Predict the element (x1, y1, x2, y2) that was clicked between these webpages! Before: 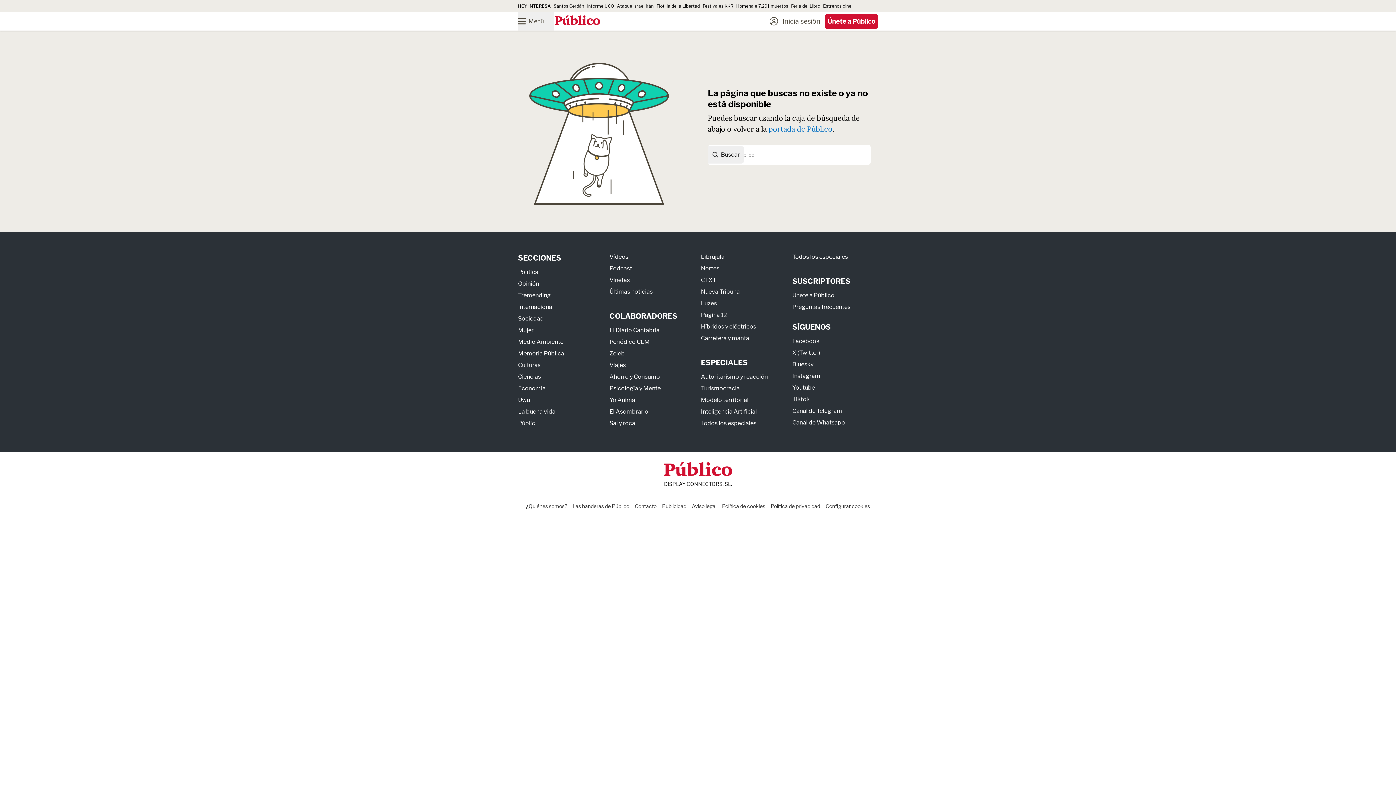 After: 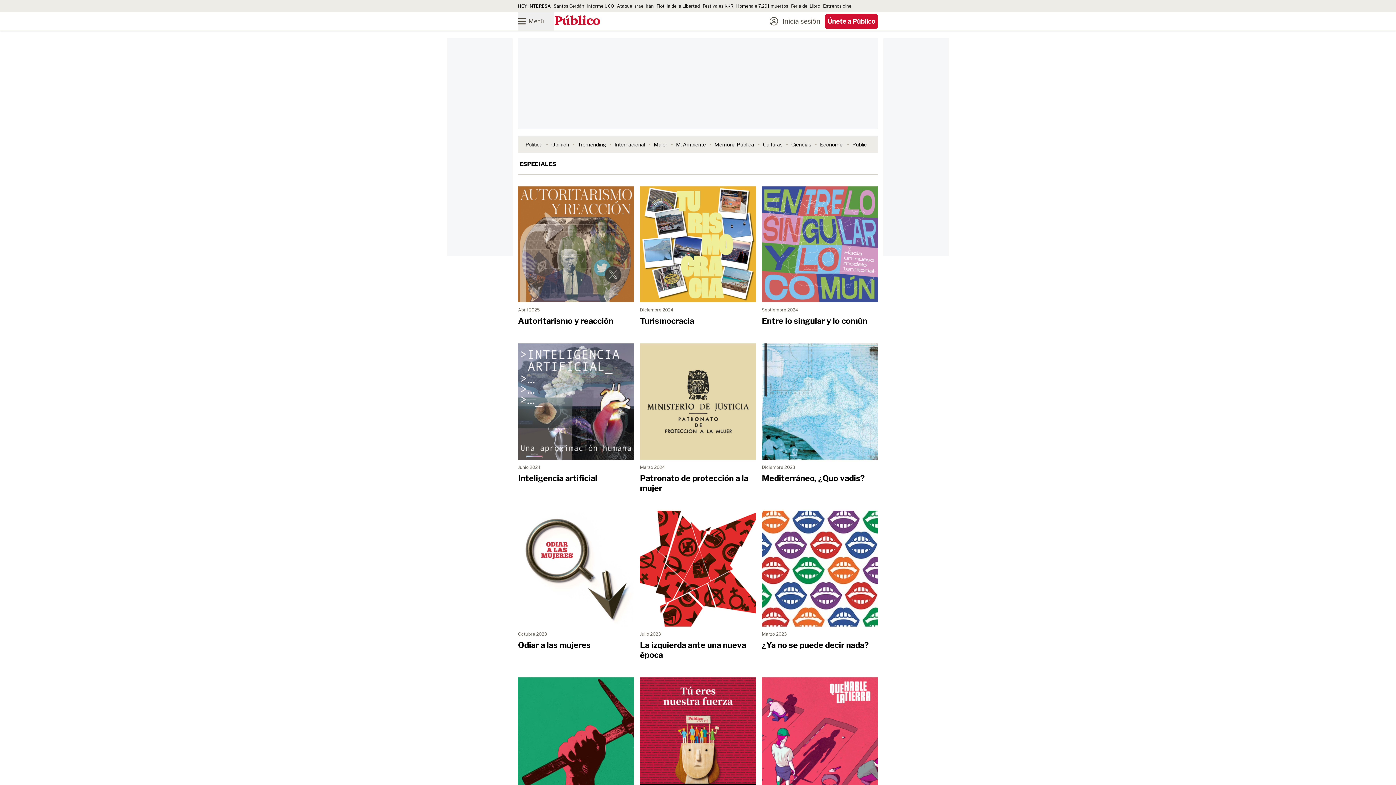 Action: bbox: (792, 253, 848, 260) label: Todos los especiales